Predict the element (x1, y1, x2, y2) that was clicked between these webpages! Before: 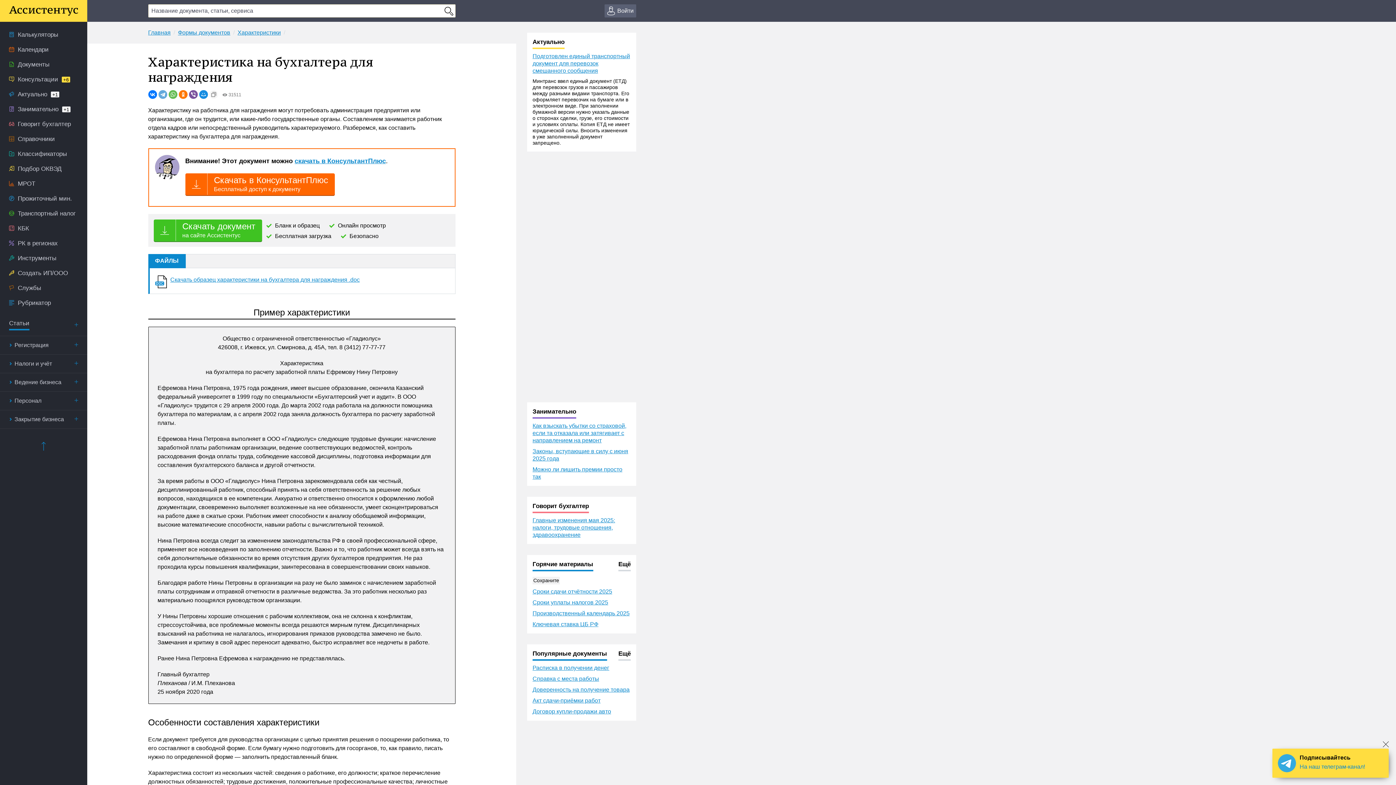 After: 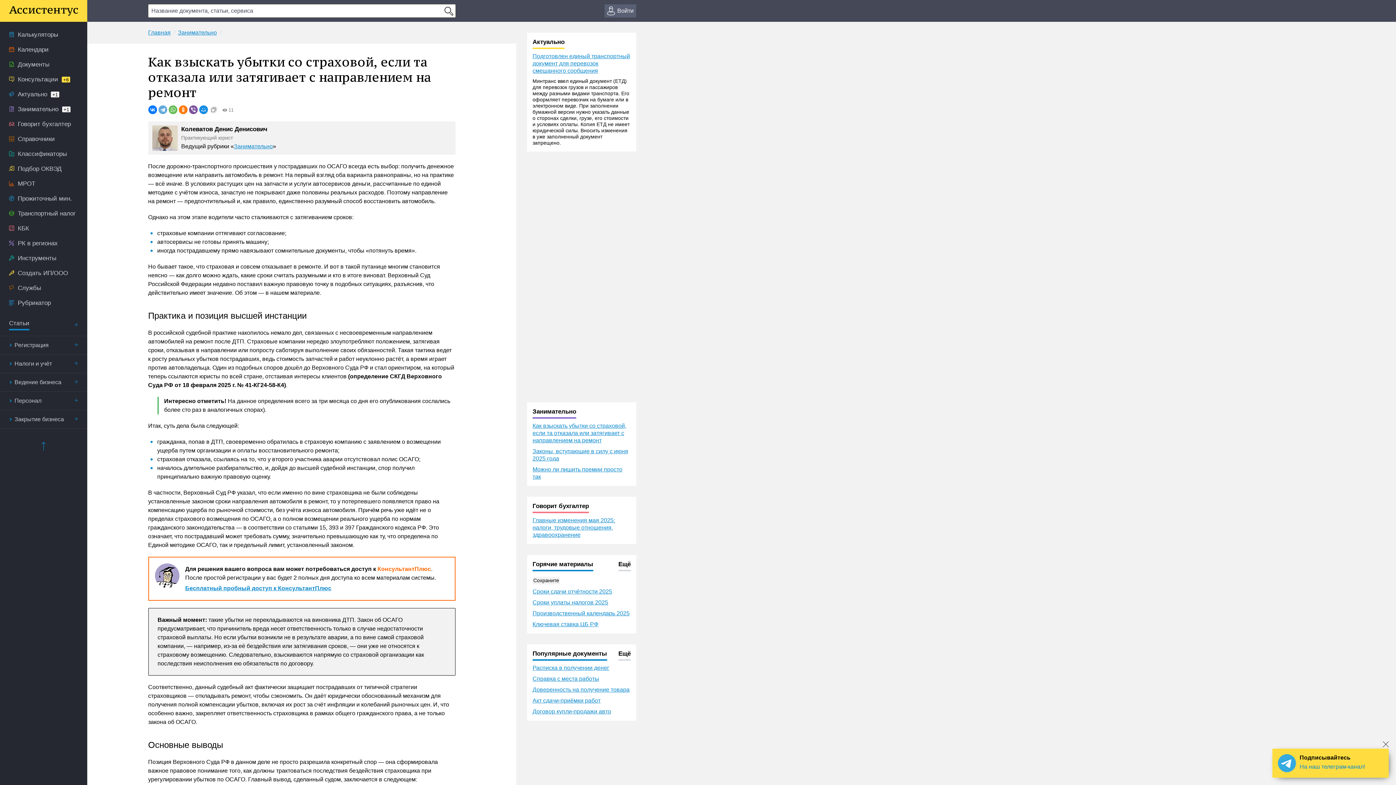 Action: label: Как взыскать убытки со страховой, если та отказала или затягивает с направлением на ремонт bbox: (532, 422, 626, 443)